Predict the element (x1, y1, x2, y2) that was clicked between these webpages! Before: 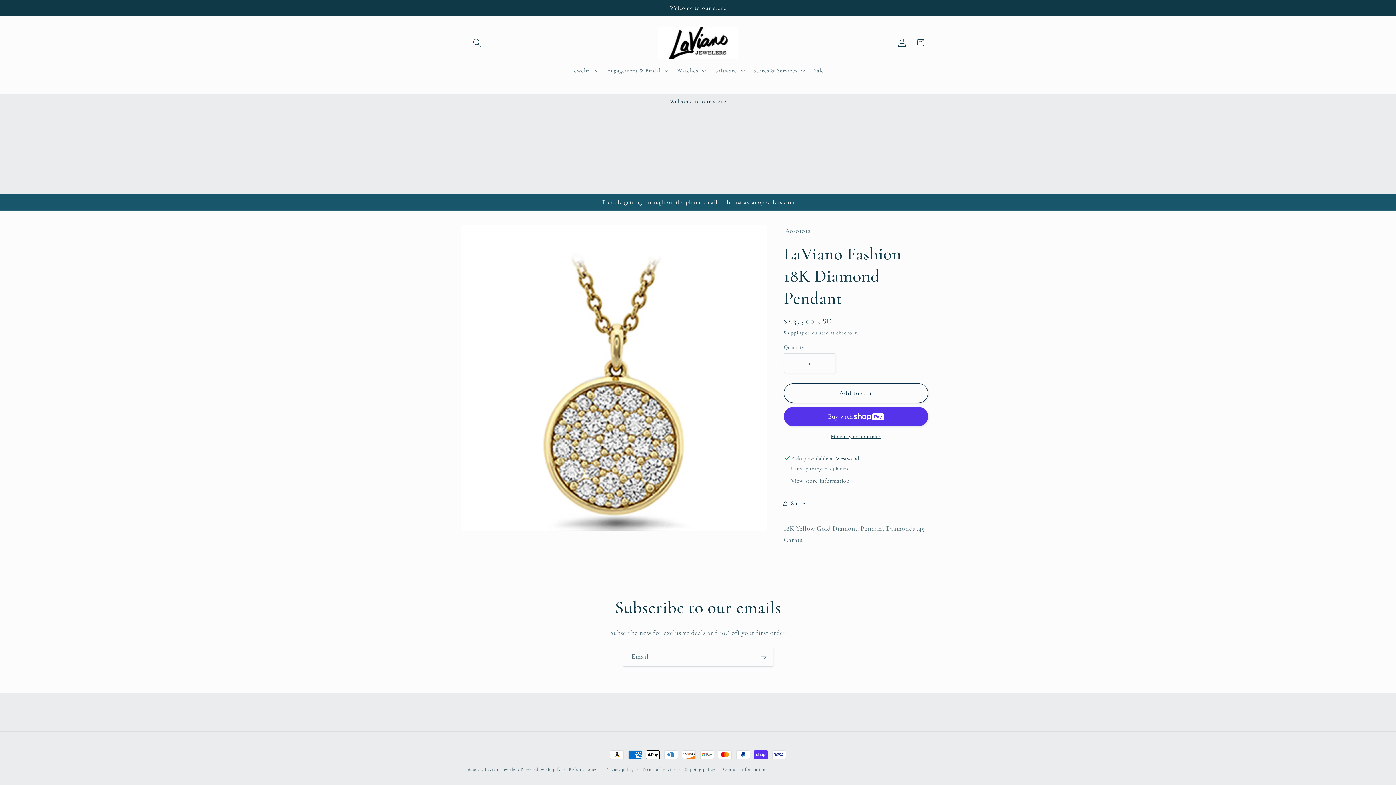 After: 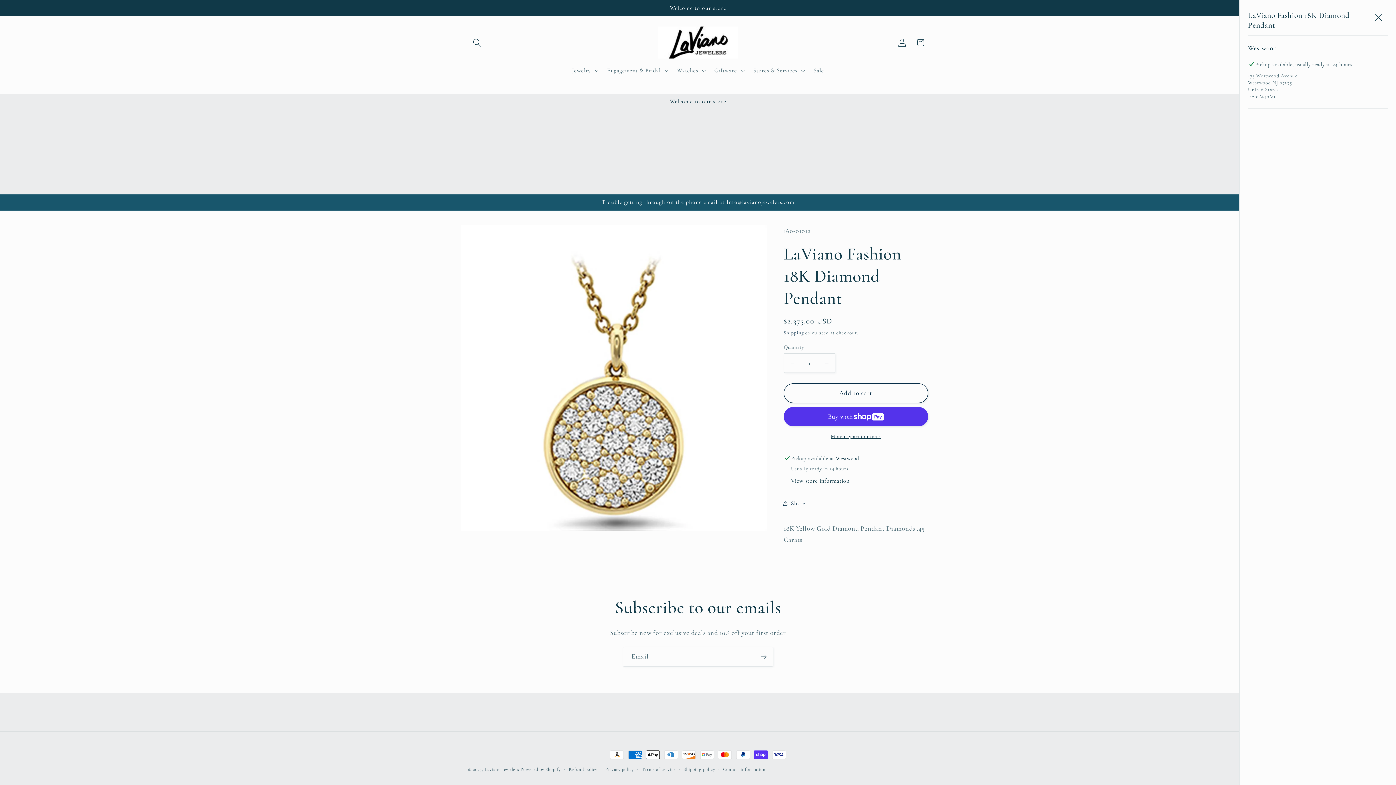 Action: bbox: (791, 477, 849, 485) label: View store information